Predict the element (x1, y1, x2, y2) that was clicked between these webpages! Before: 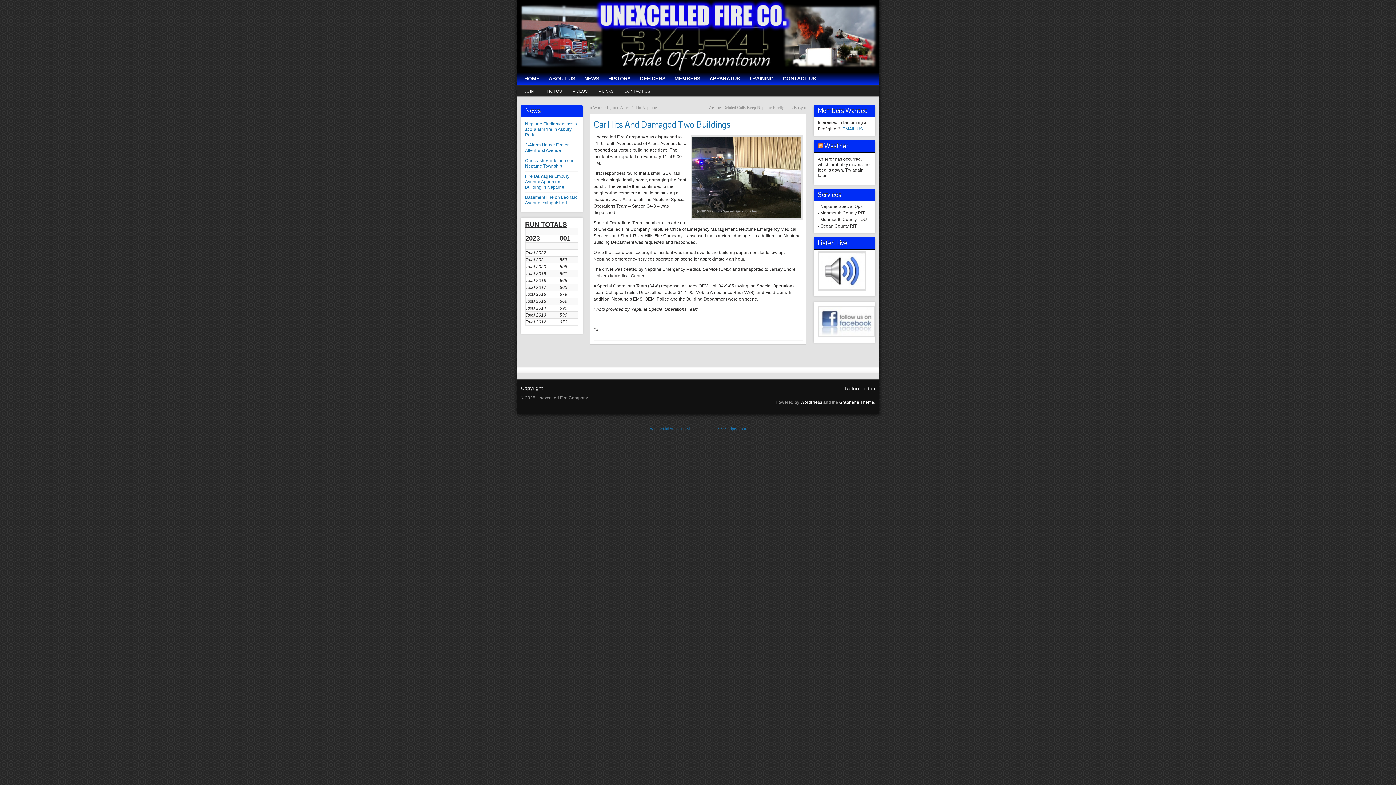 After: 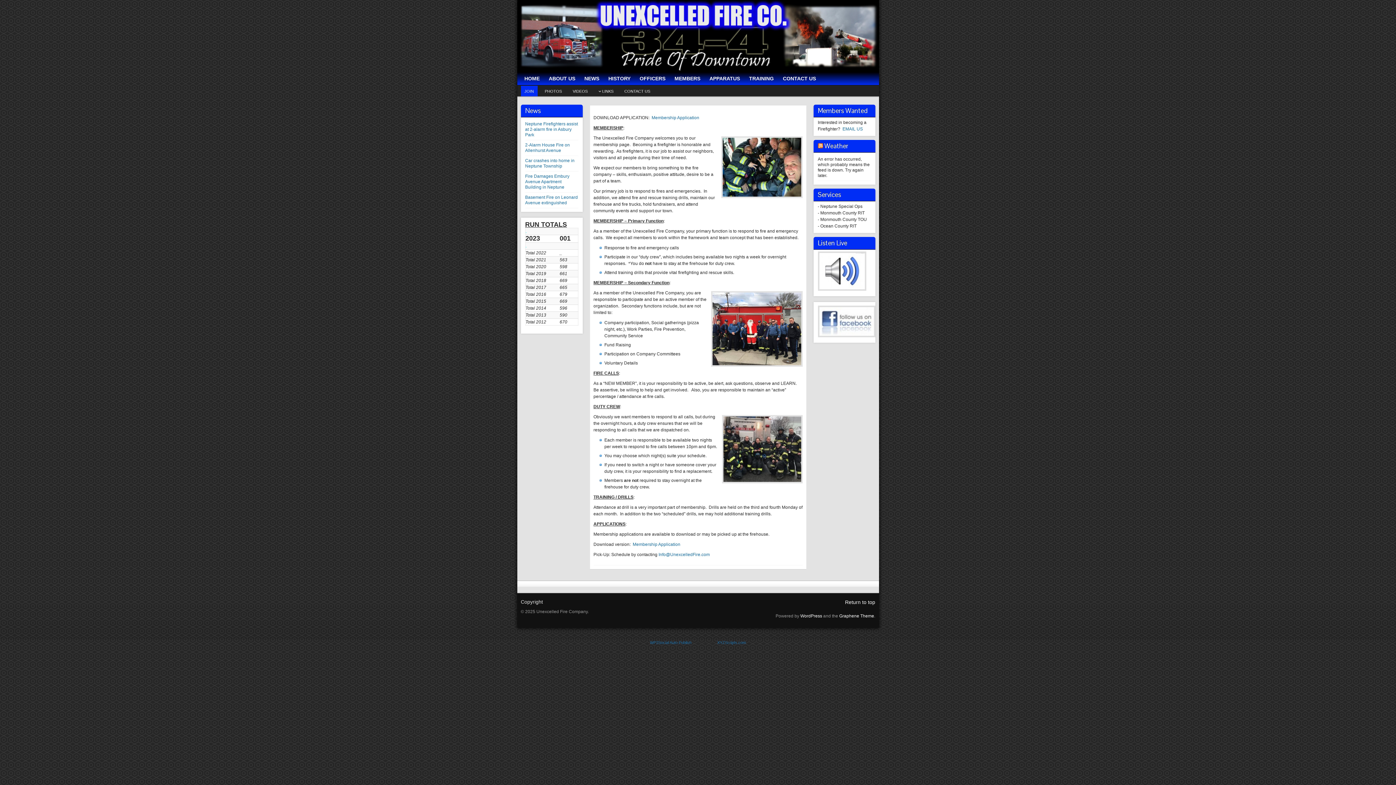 Action: bbox: (520, 85, 537, 96) label: JOIN